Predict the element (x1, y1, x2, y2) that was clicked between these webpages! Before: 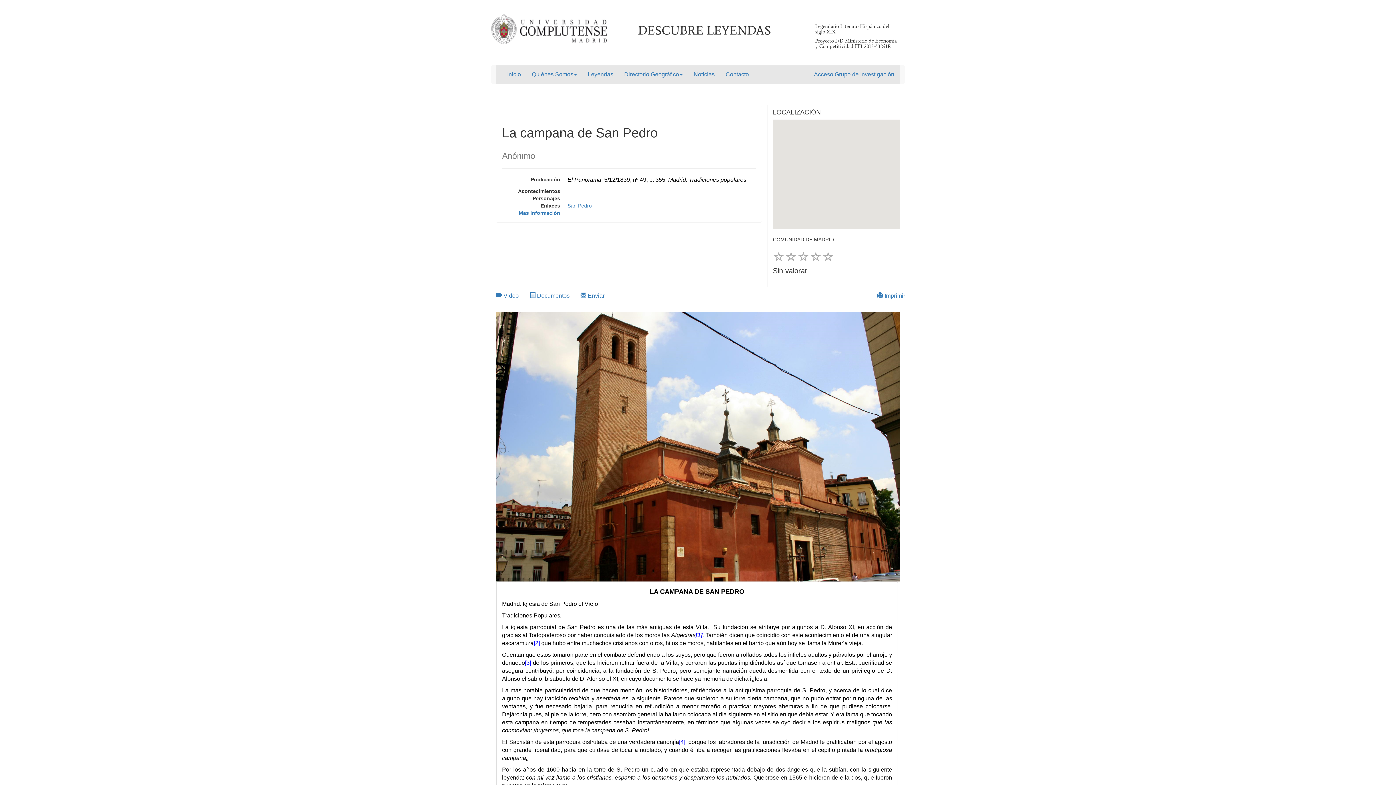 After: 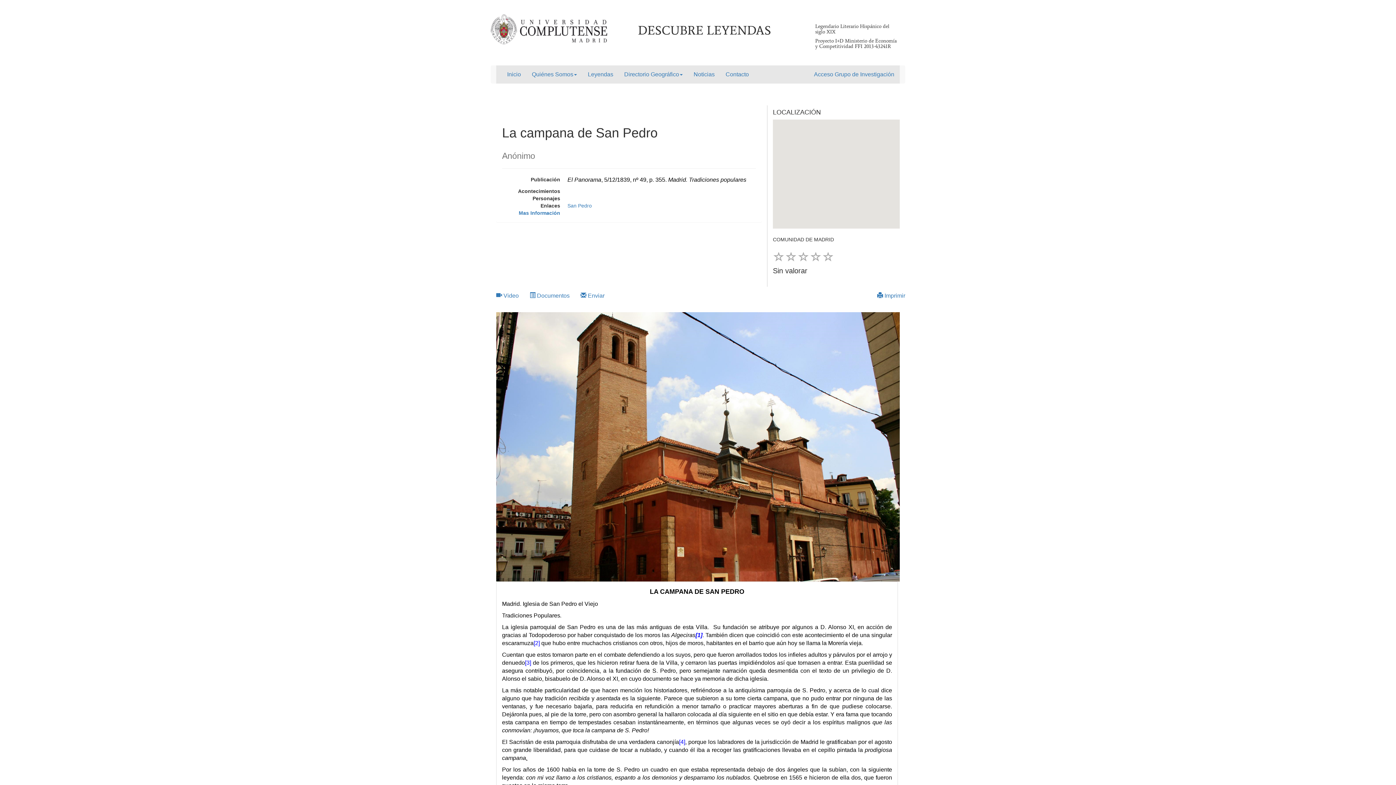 Action: label:  Imprimir bbox: (872, 286, 910, 304)